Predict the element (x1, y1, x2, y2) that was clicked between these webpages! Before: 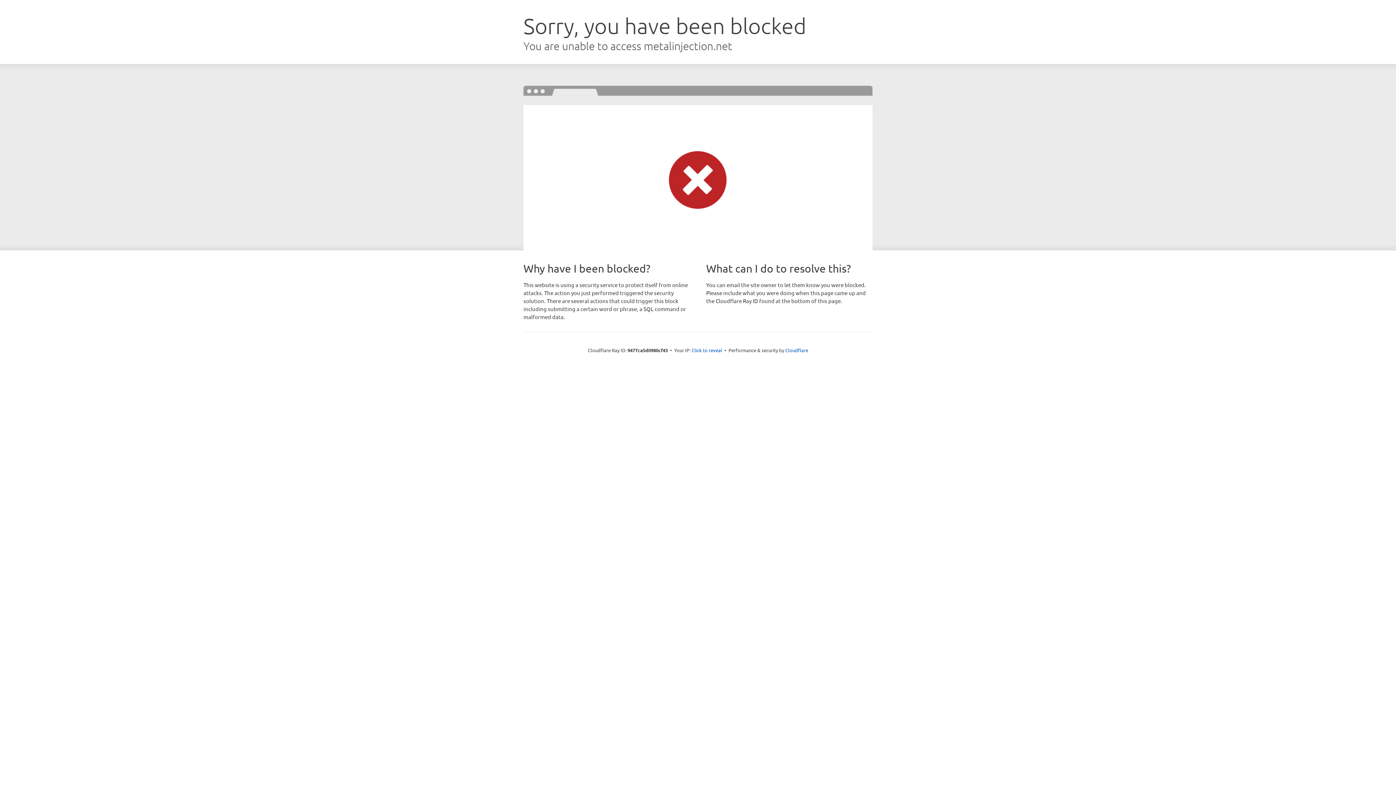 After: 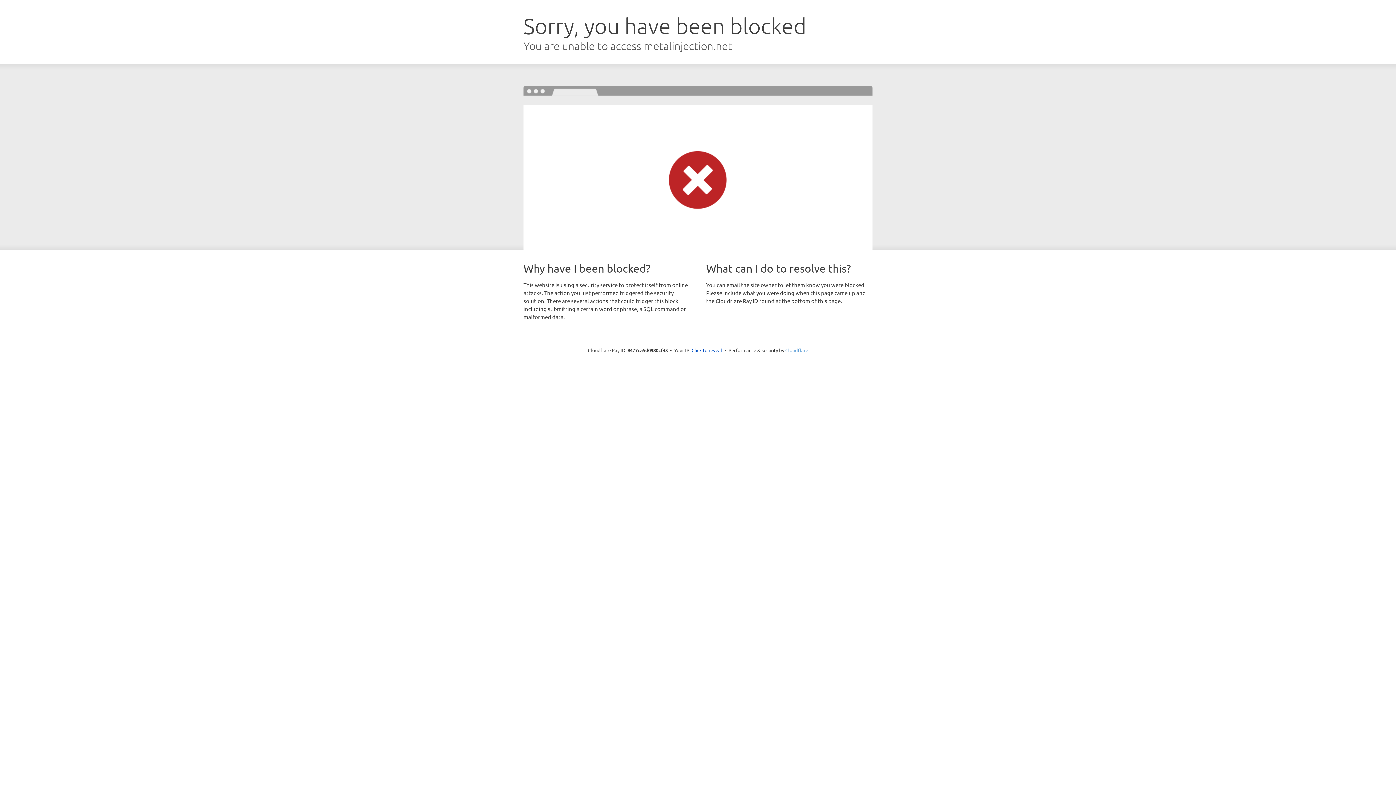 Action: label: Cloudflare bbox: (785, 347, 808, 353)